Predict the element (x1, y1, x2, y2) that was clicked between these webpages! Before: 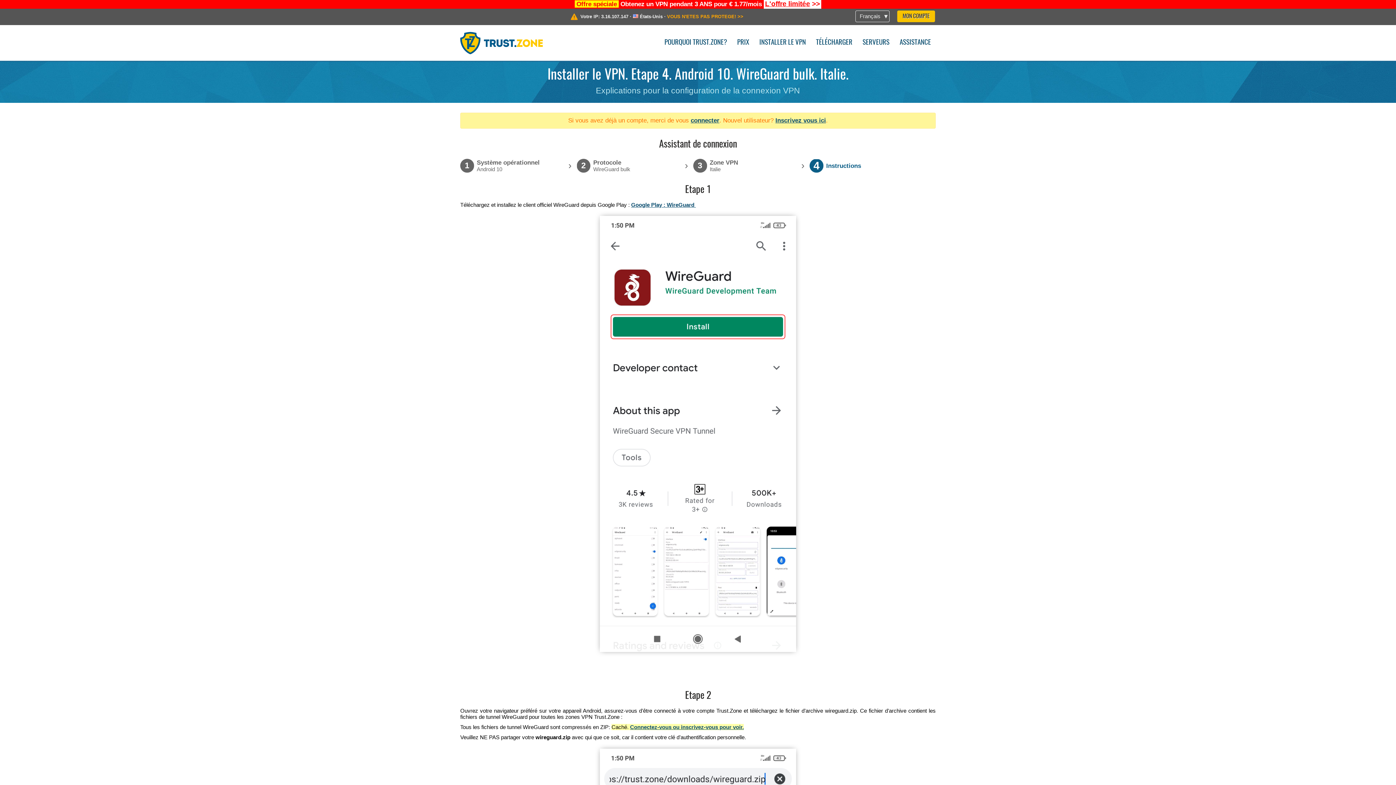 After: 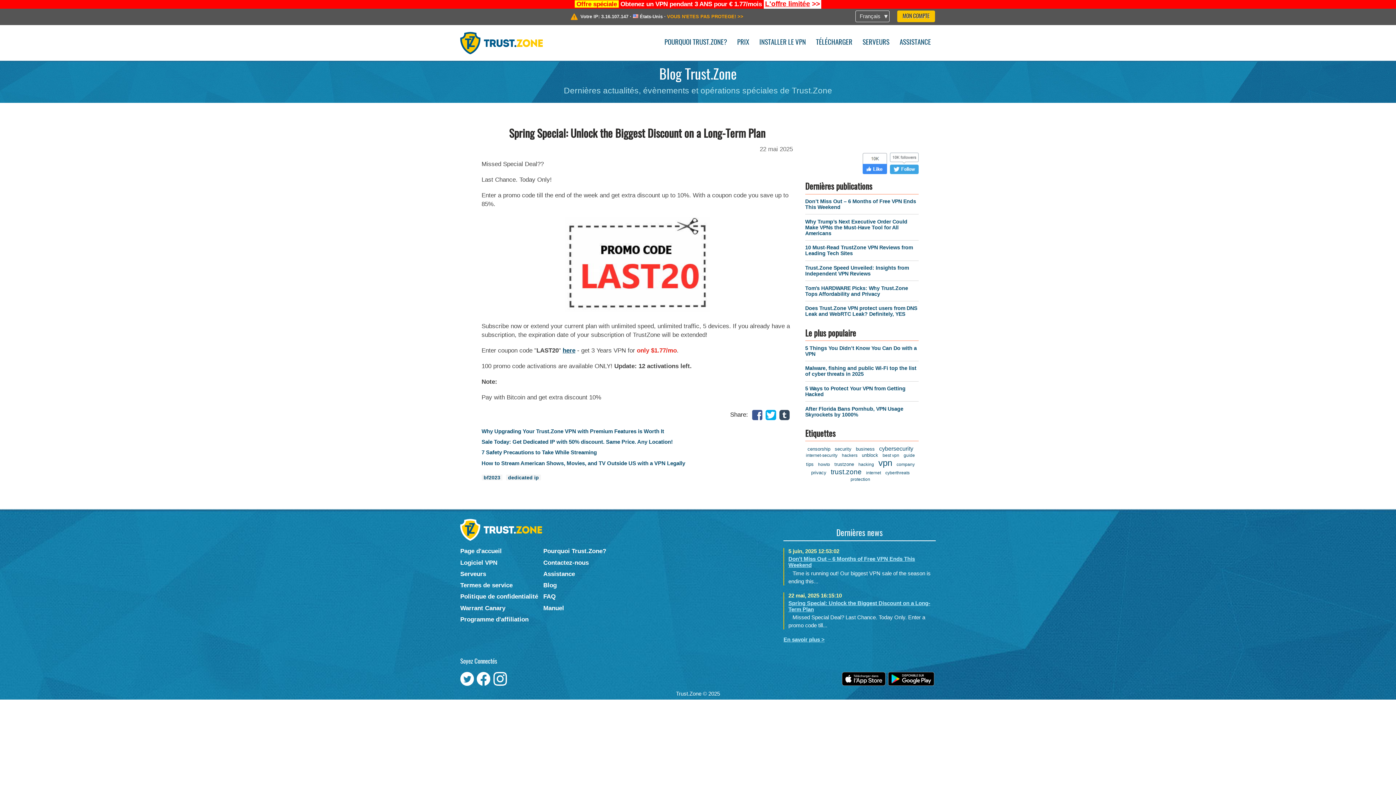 Action: bbox: (763, 0, 821, 9) label: L'offre limitée >>